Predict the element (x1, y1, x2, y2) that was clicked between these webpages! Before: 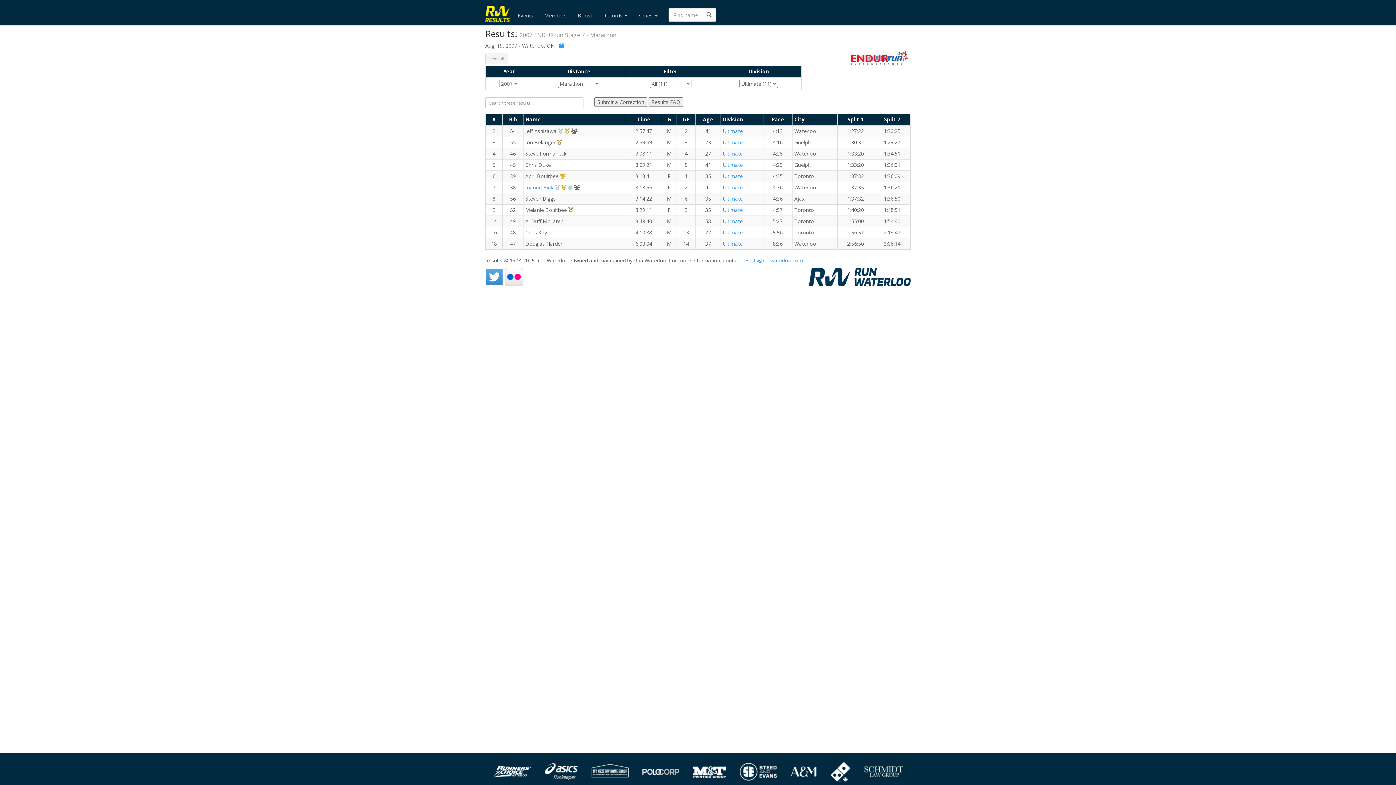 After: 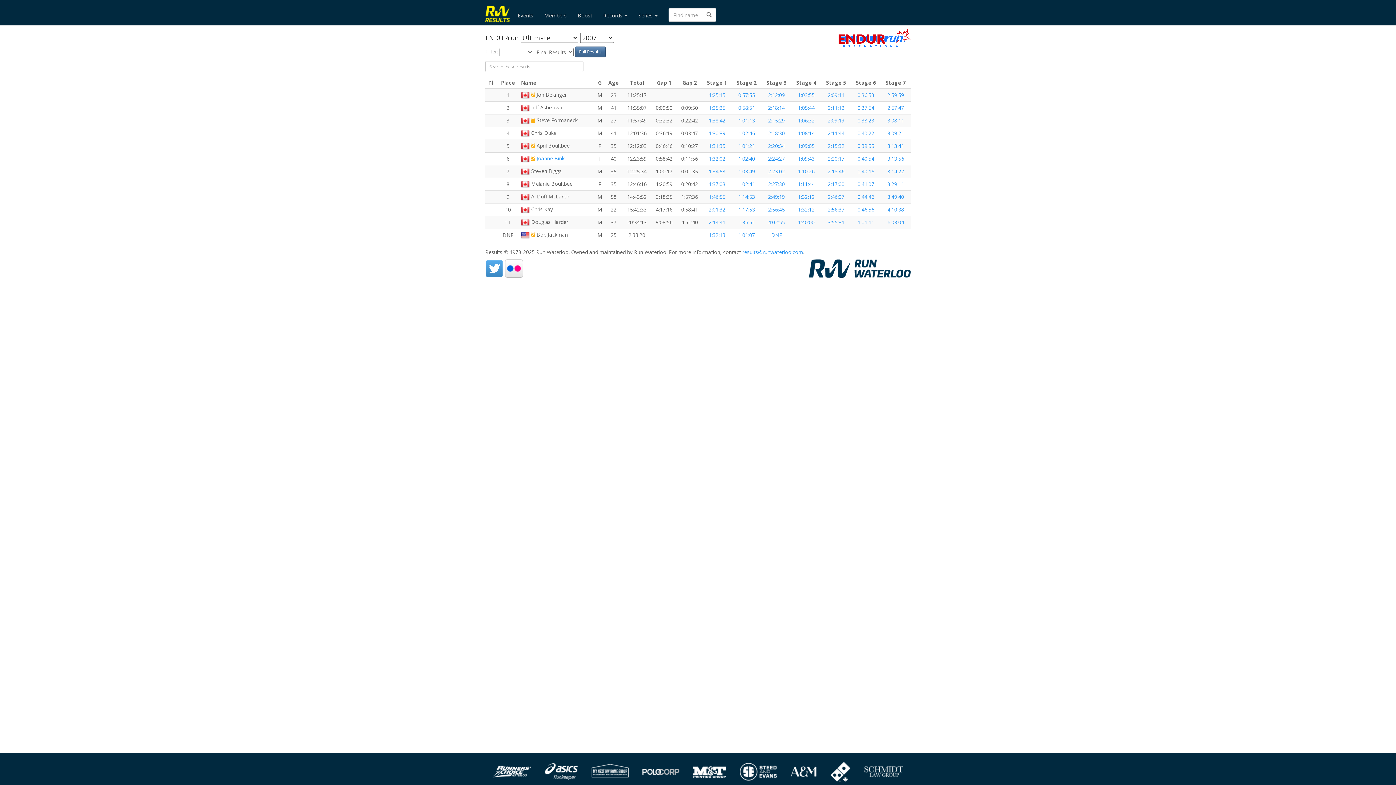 Action: label: Ultimate bbox: (722, 229, 742, 236)